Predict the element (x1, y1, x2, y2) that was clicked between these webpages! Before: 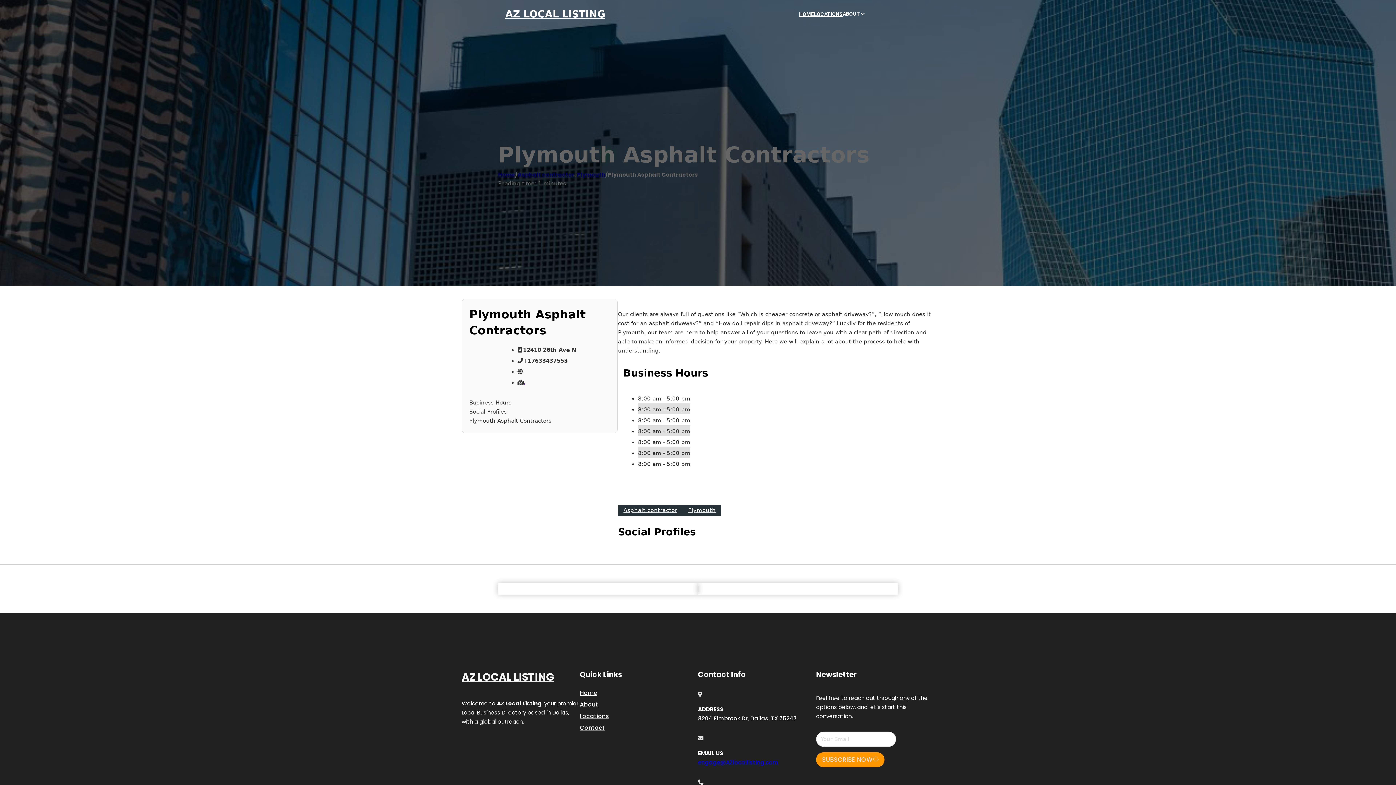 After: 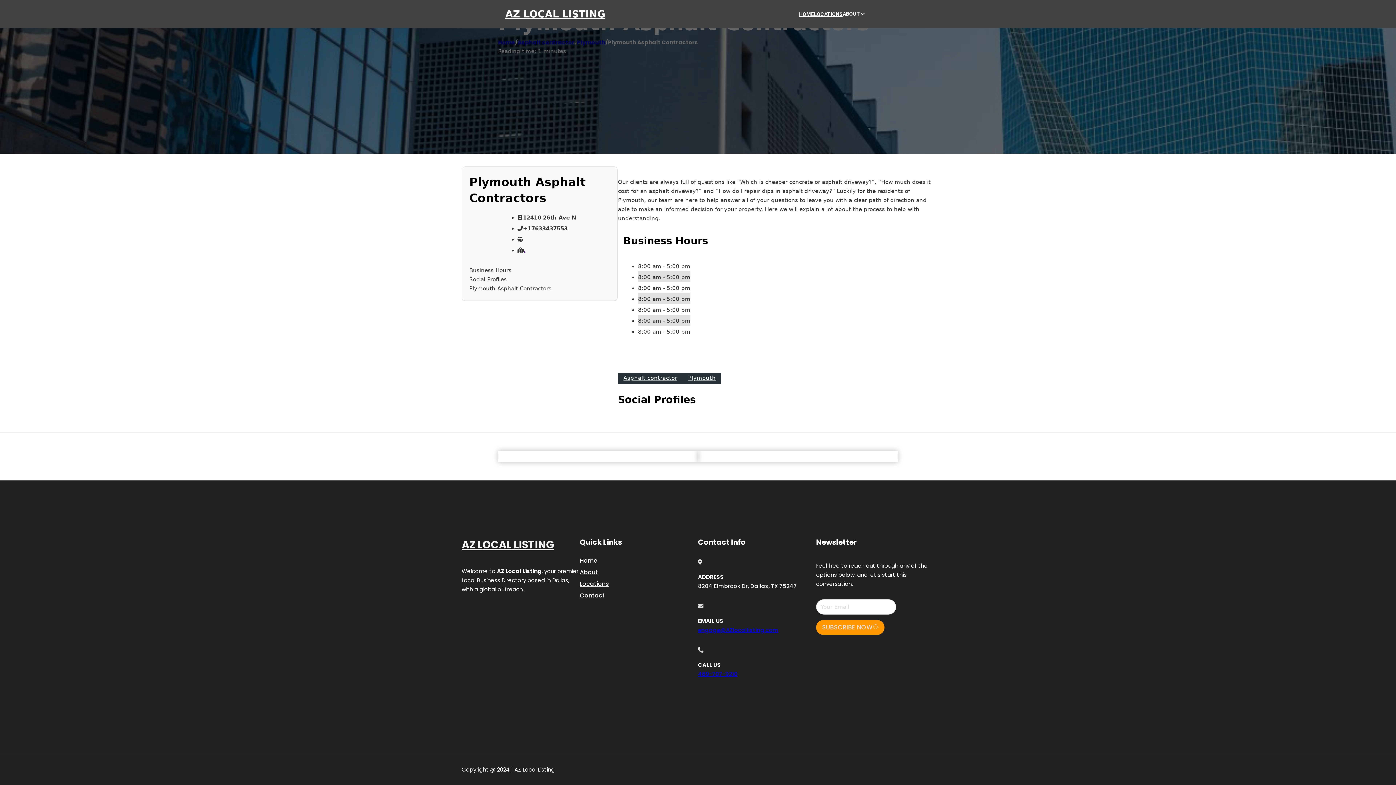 Action: bbox: (469, 416, 610, 425) label: Plymouth Asphalt Contractors